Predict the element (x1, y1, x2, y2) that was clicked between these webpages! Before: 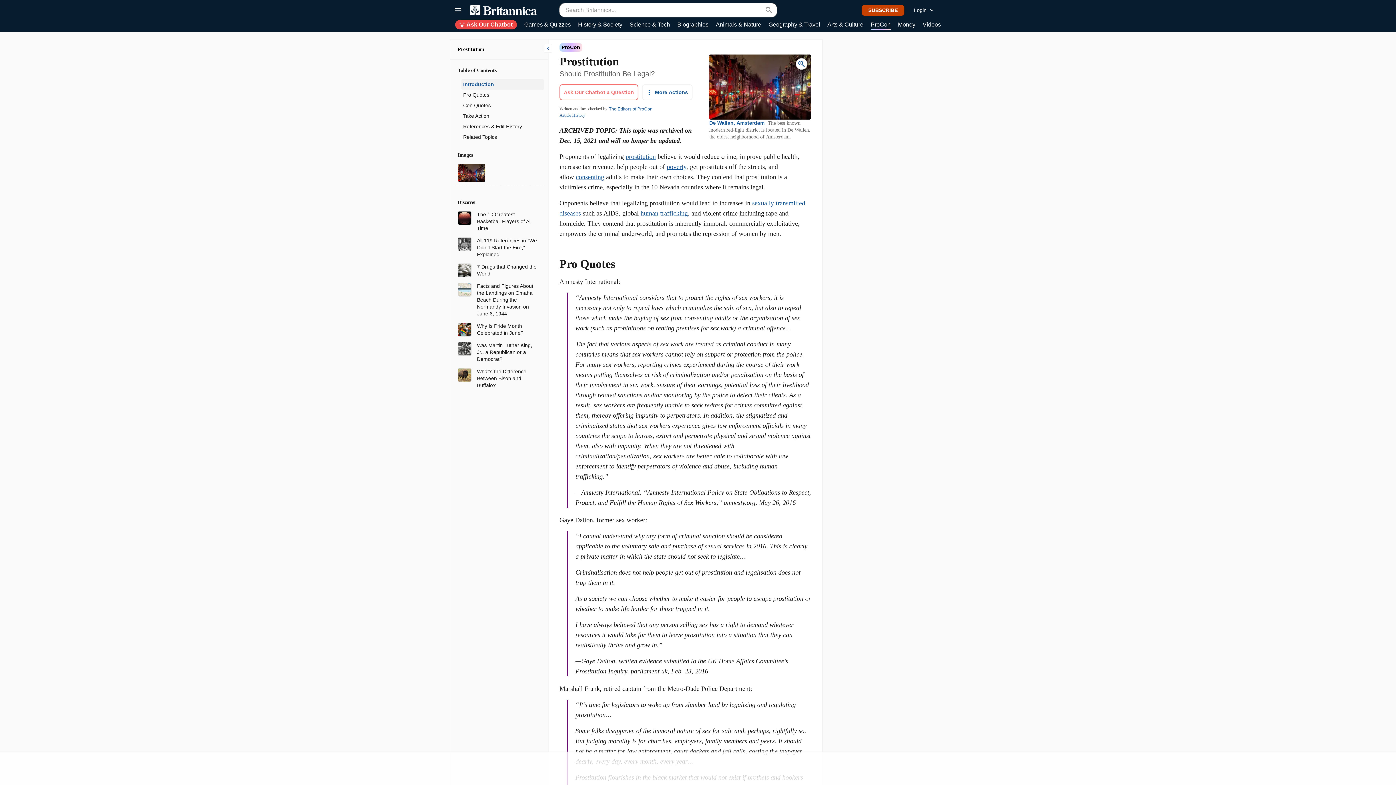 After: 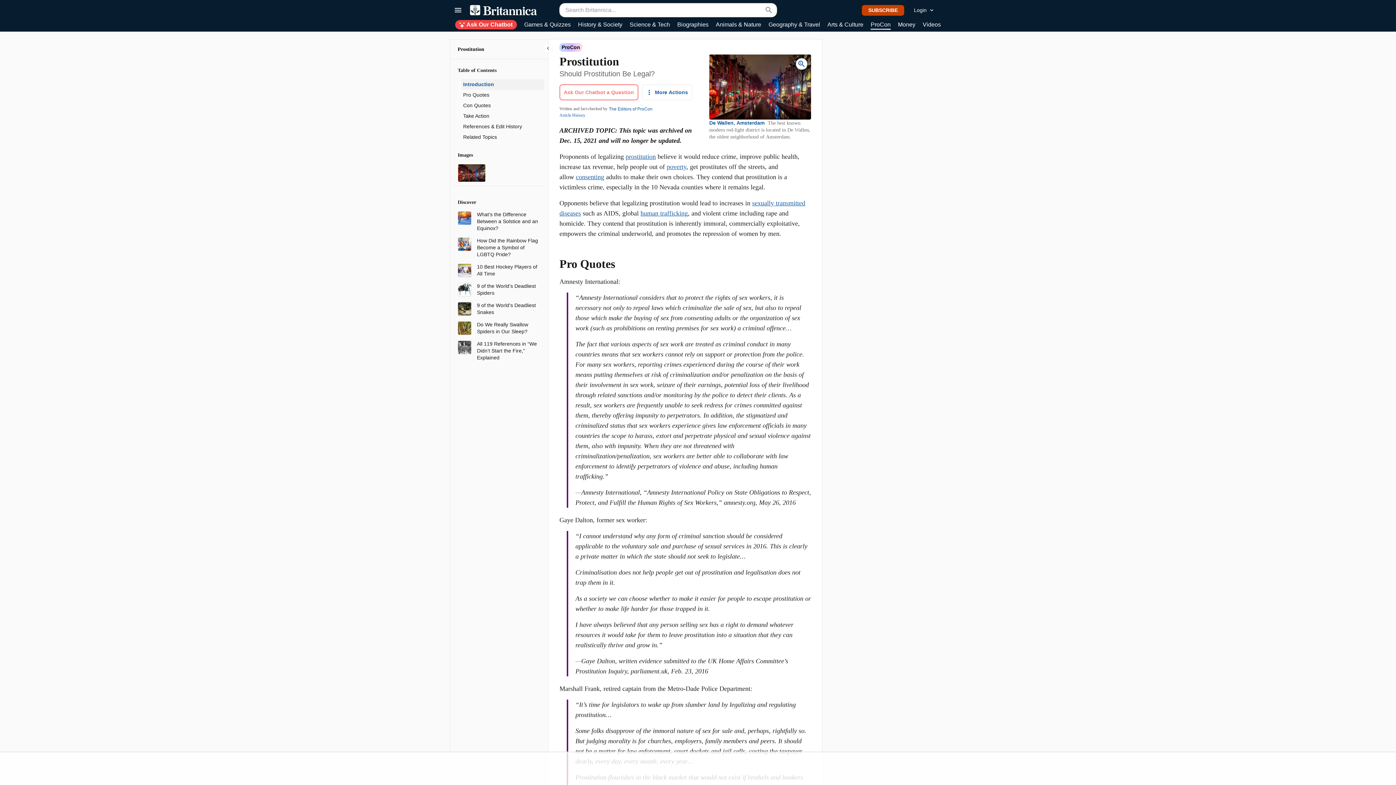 Action: bbox: (461, 79, 544, 89) label: Introduction